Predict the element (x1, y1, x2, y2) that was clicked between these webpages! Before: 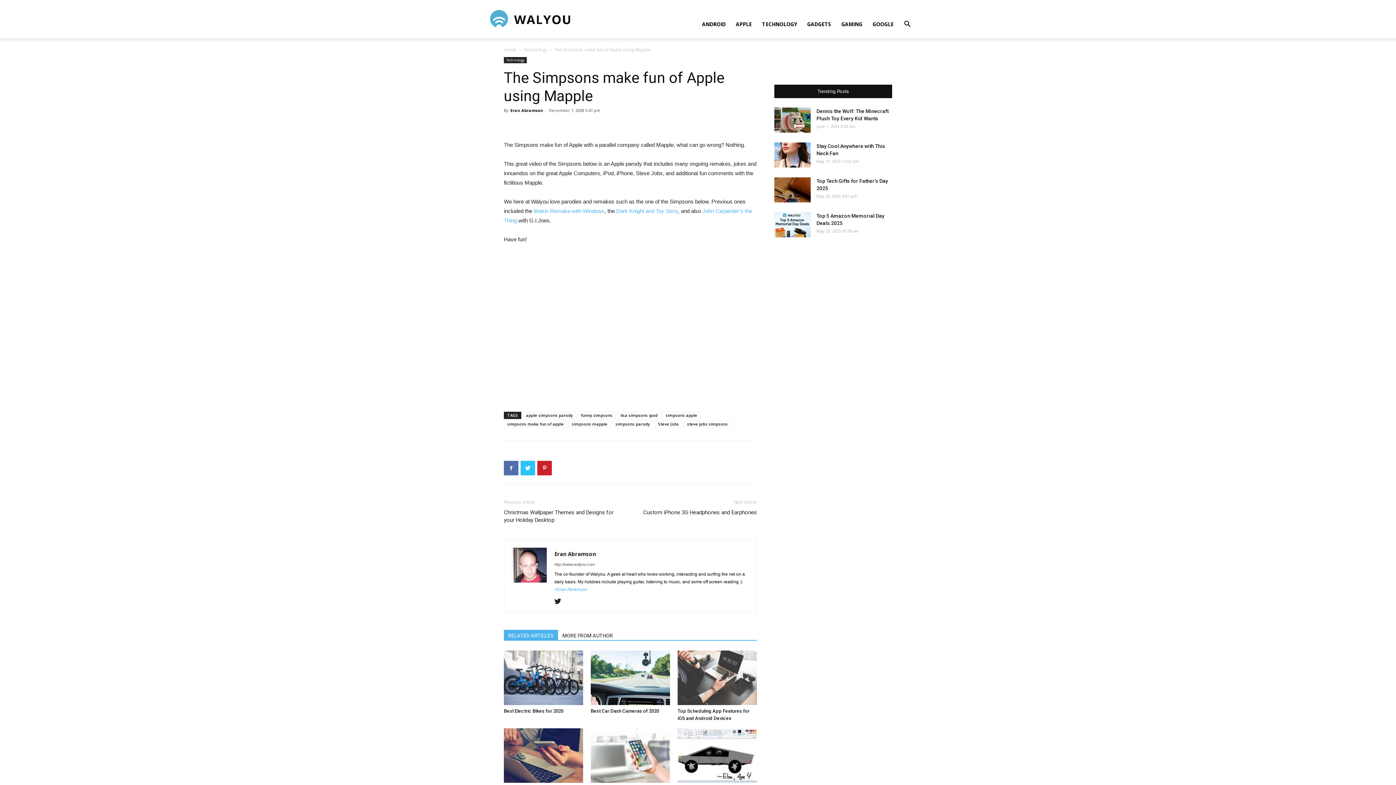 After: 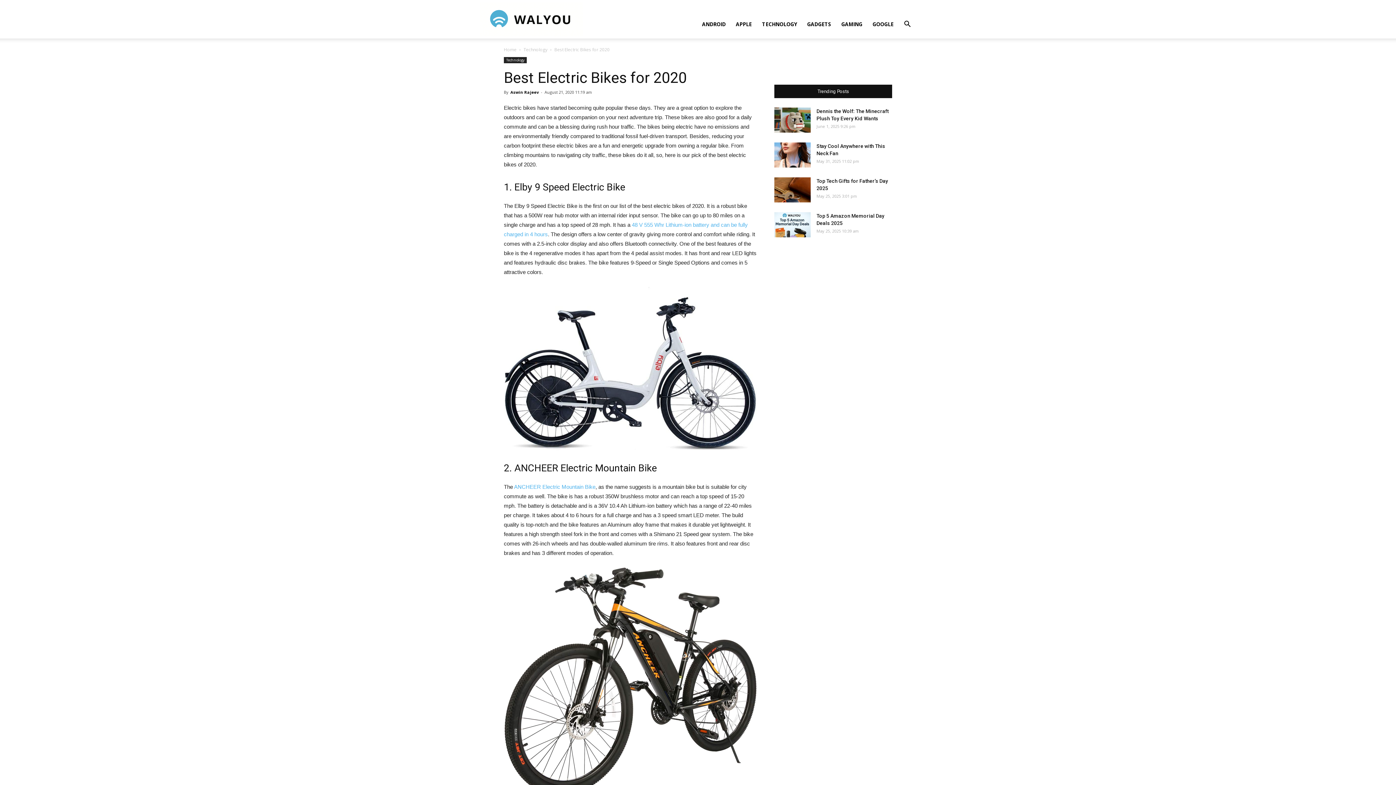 Action: label: Best Electric Bikes for 2020 bbox: (504, 708, 563, 714)